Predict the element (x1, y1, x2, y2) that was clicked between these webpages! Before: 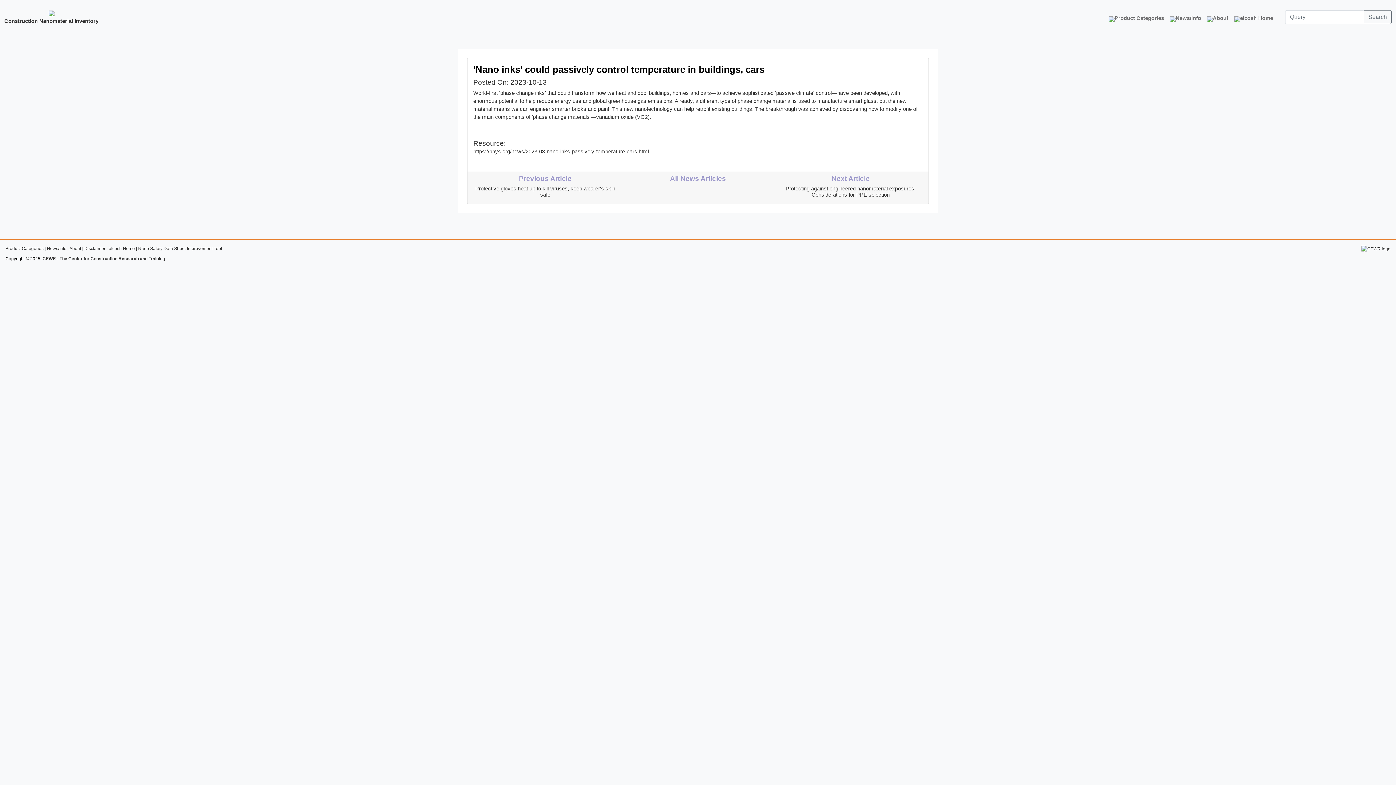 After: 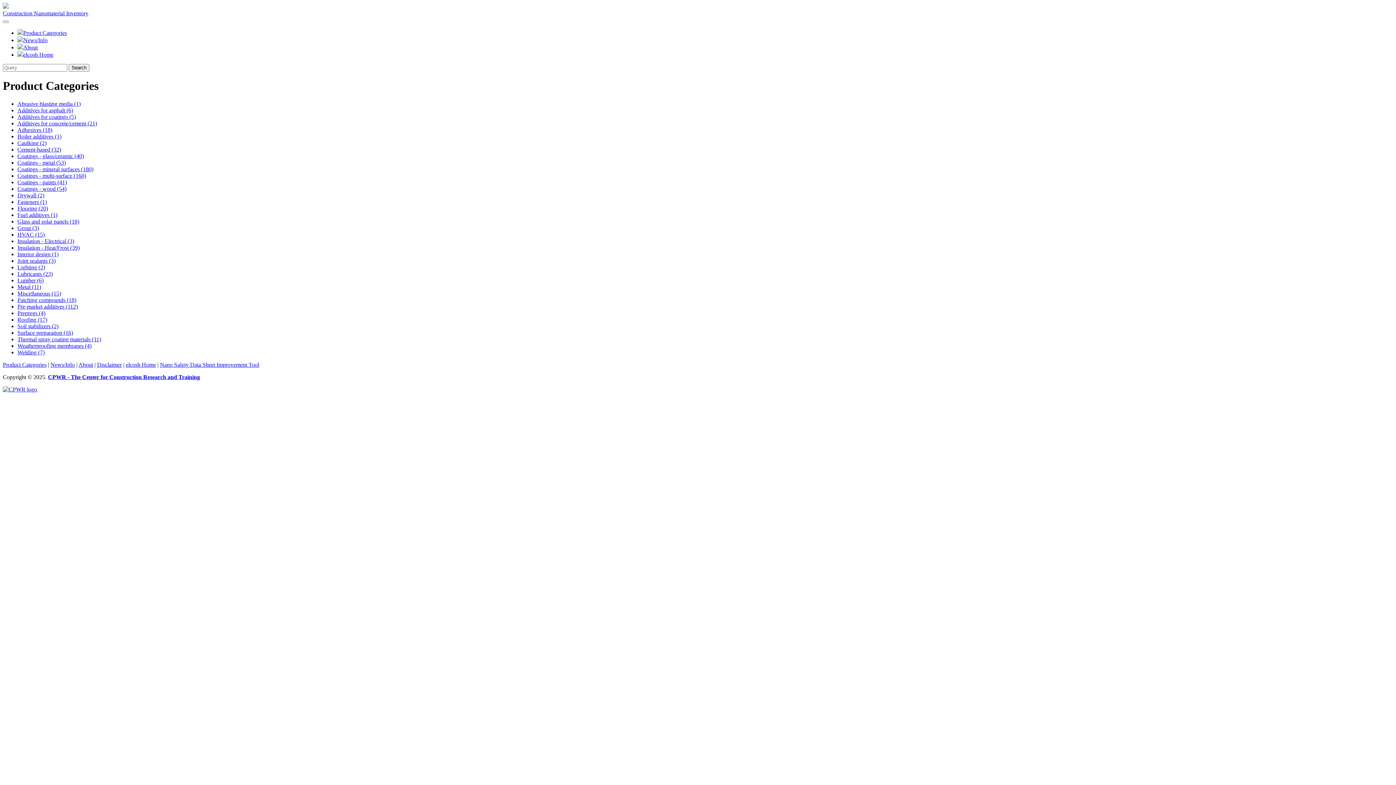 Action: label: Product Categories bbox: (1106, 11, 1167, 24)